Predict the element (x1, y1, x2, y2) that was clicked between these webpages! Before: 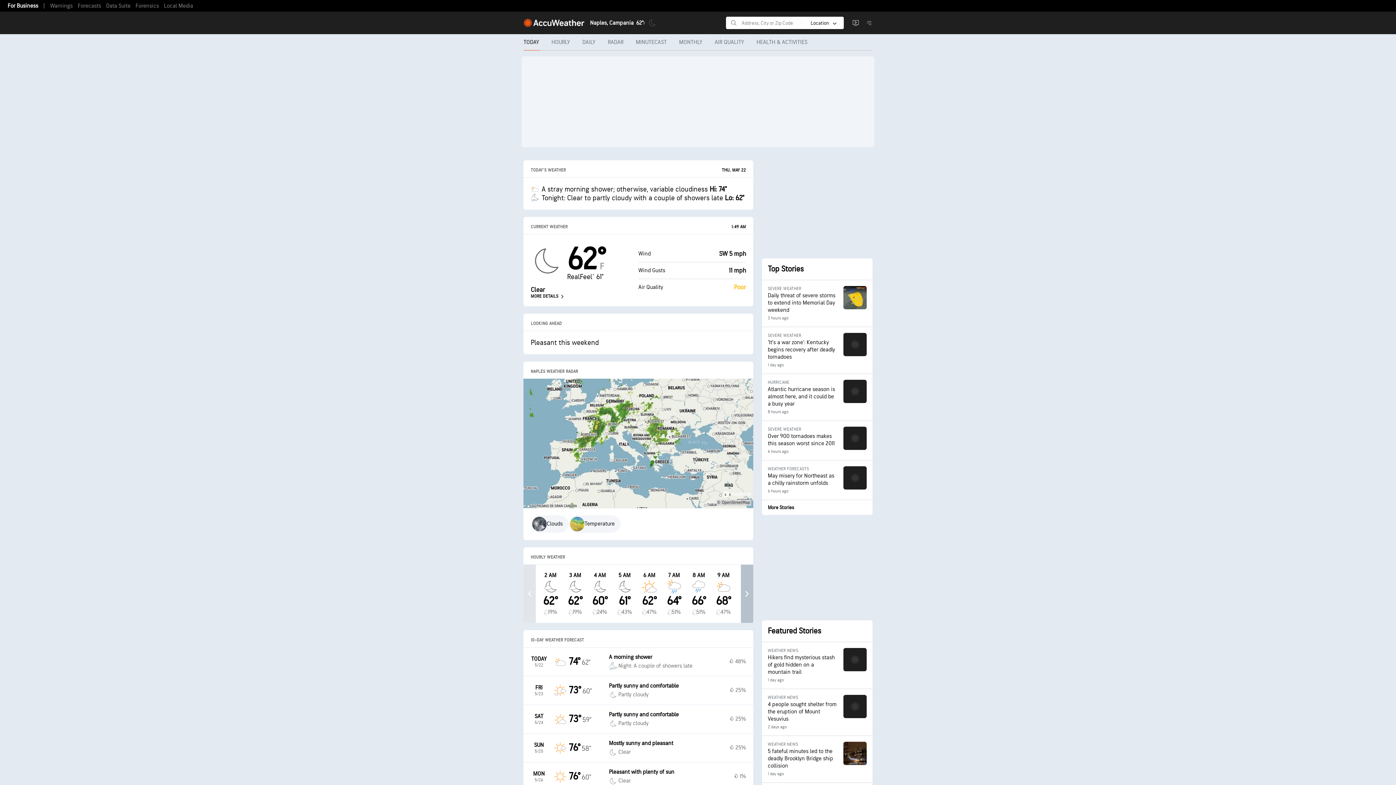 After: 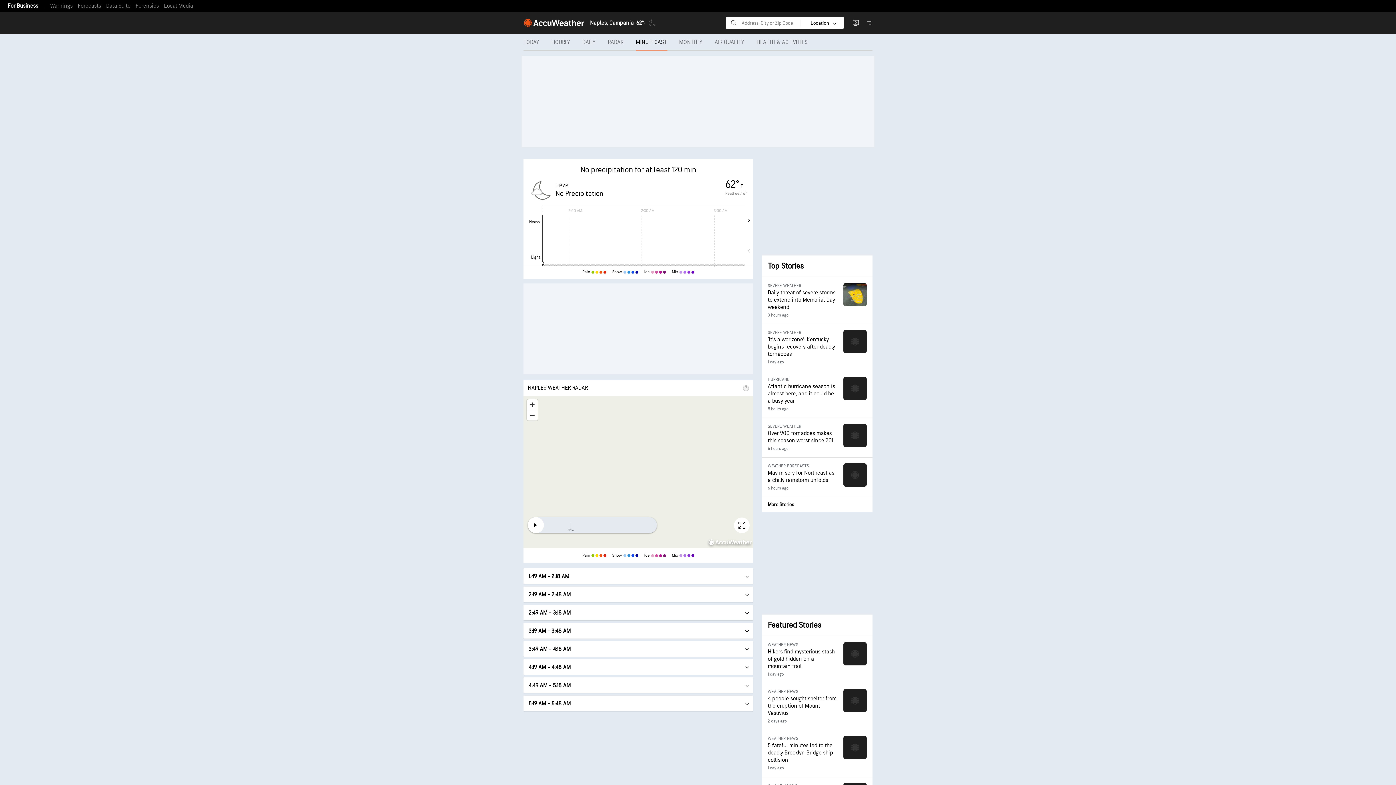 Action: label: MINUTECAST bbox: (630, 34, 673, 50)